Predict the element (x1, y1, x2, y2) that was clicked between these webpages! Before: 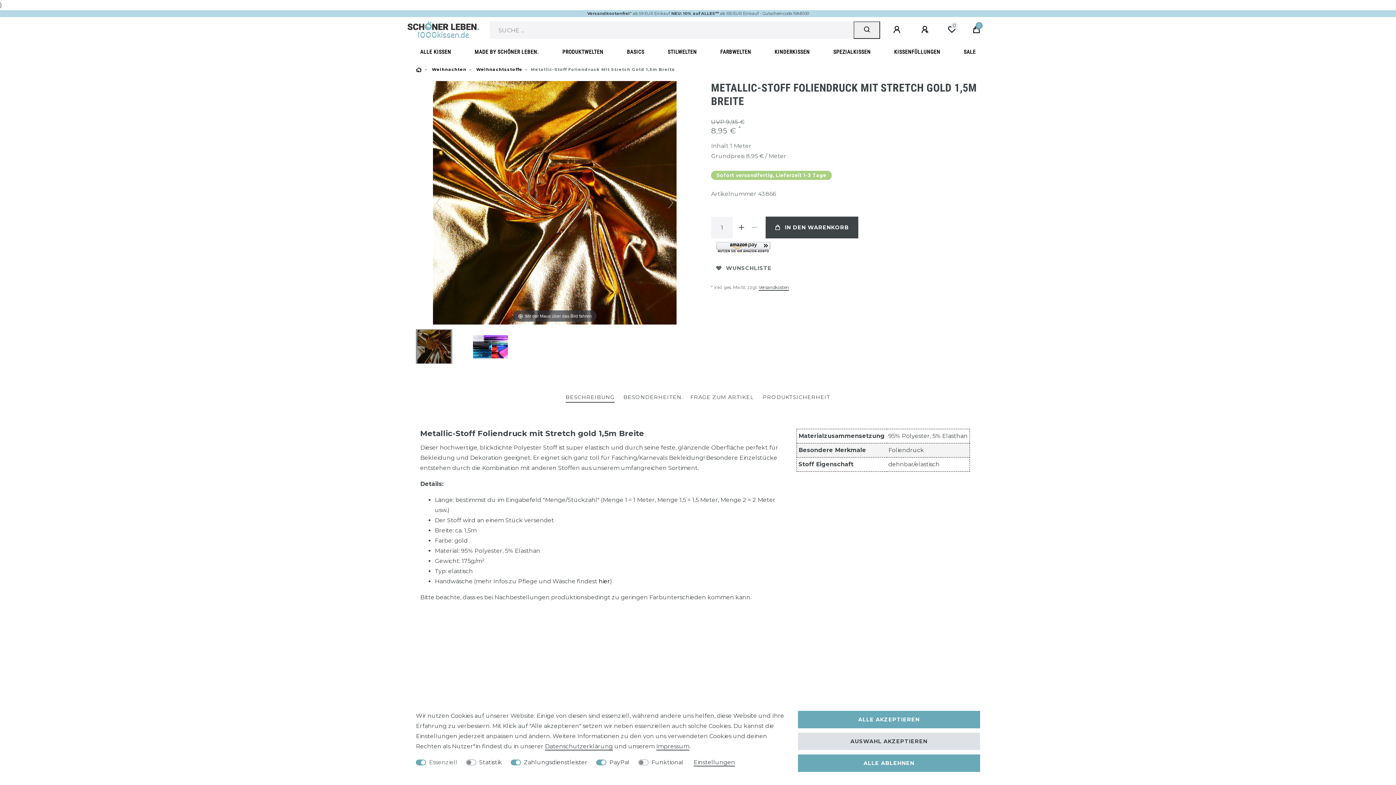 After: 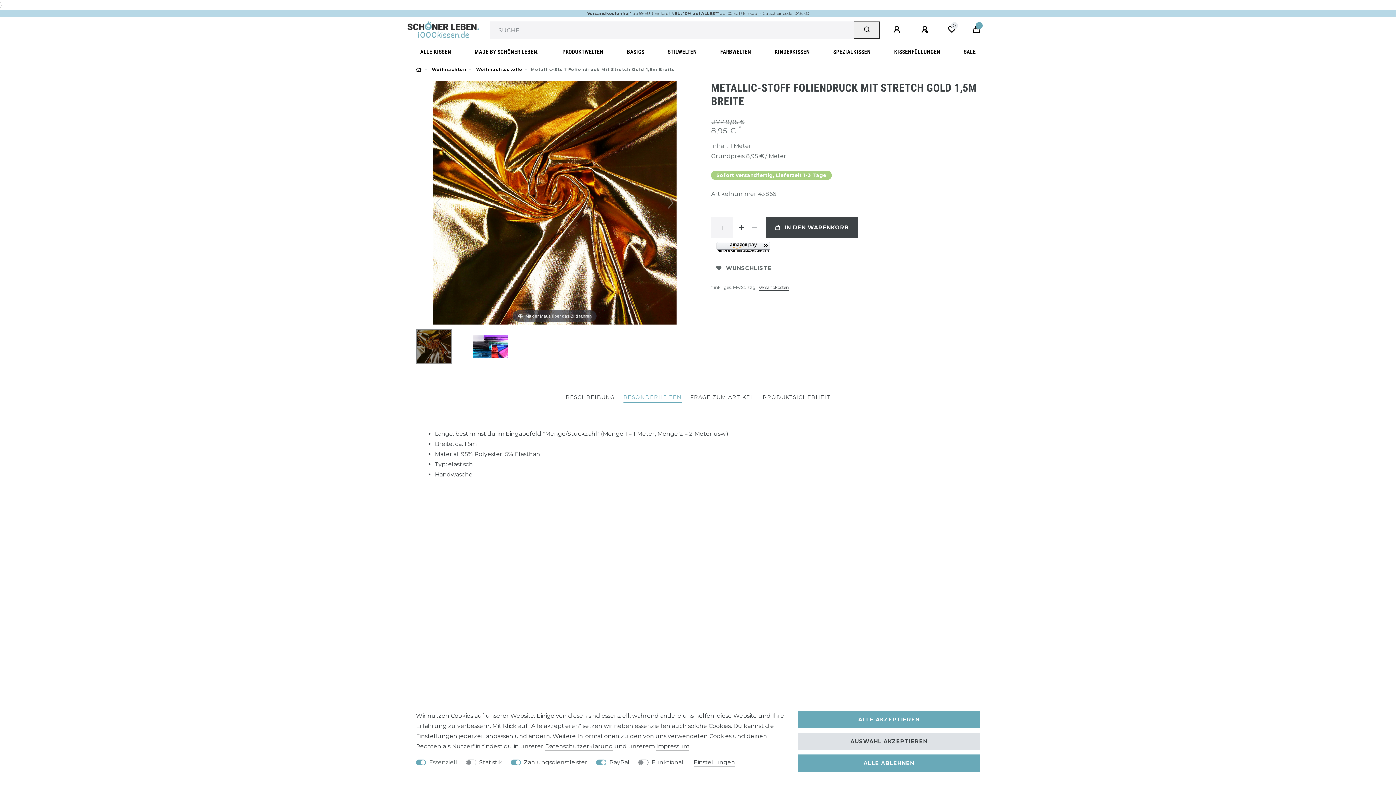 Action: label: BESONDERHEITEN bbox: (623, 393, 681, 402)